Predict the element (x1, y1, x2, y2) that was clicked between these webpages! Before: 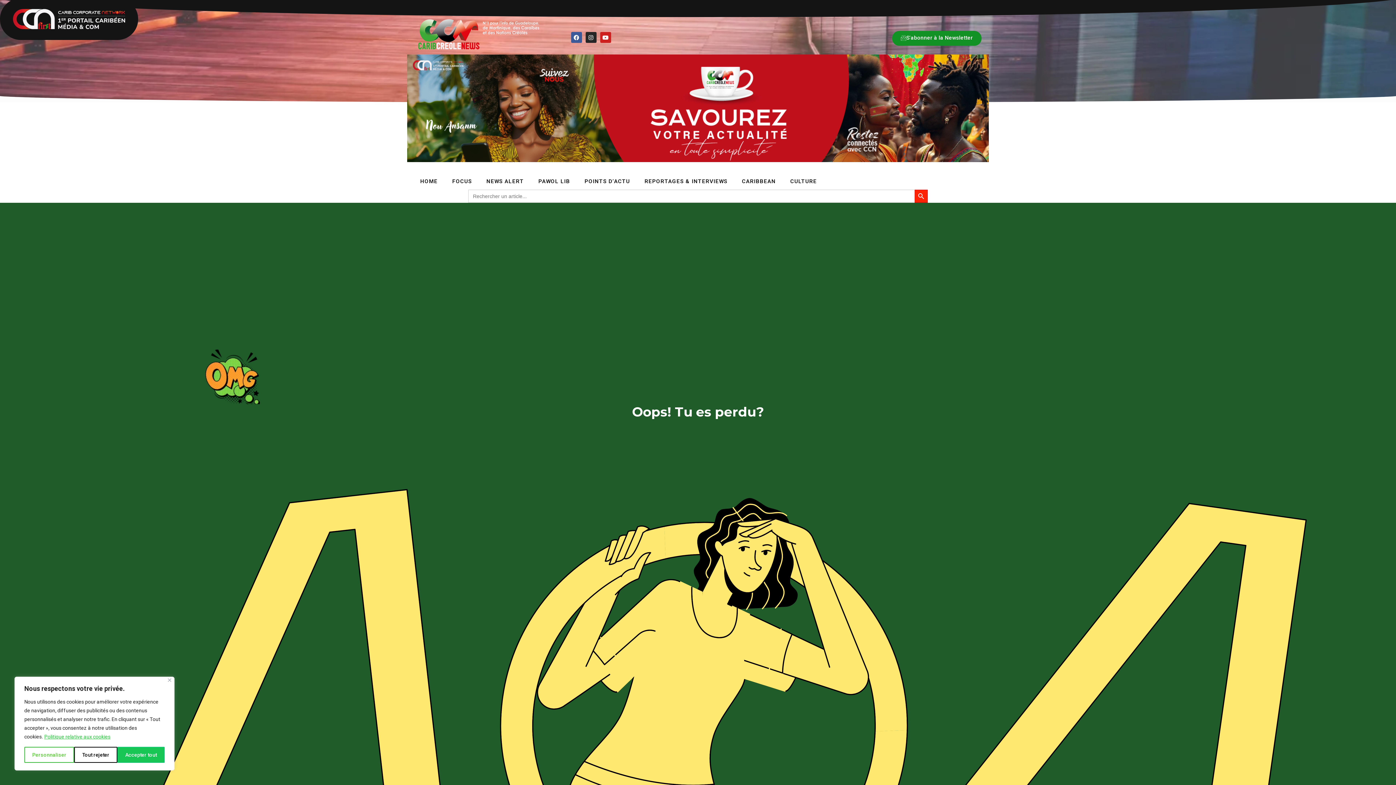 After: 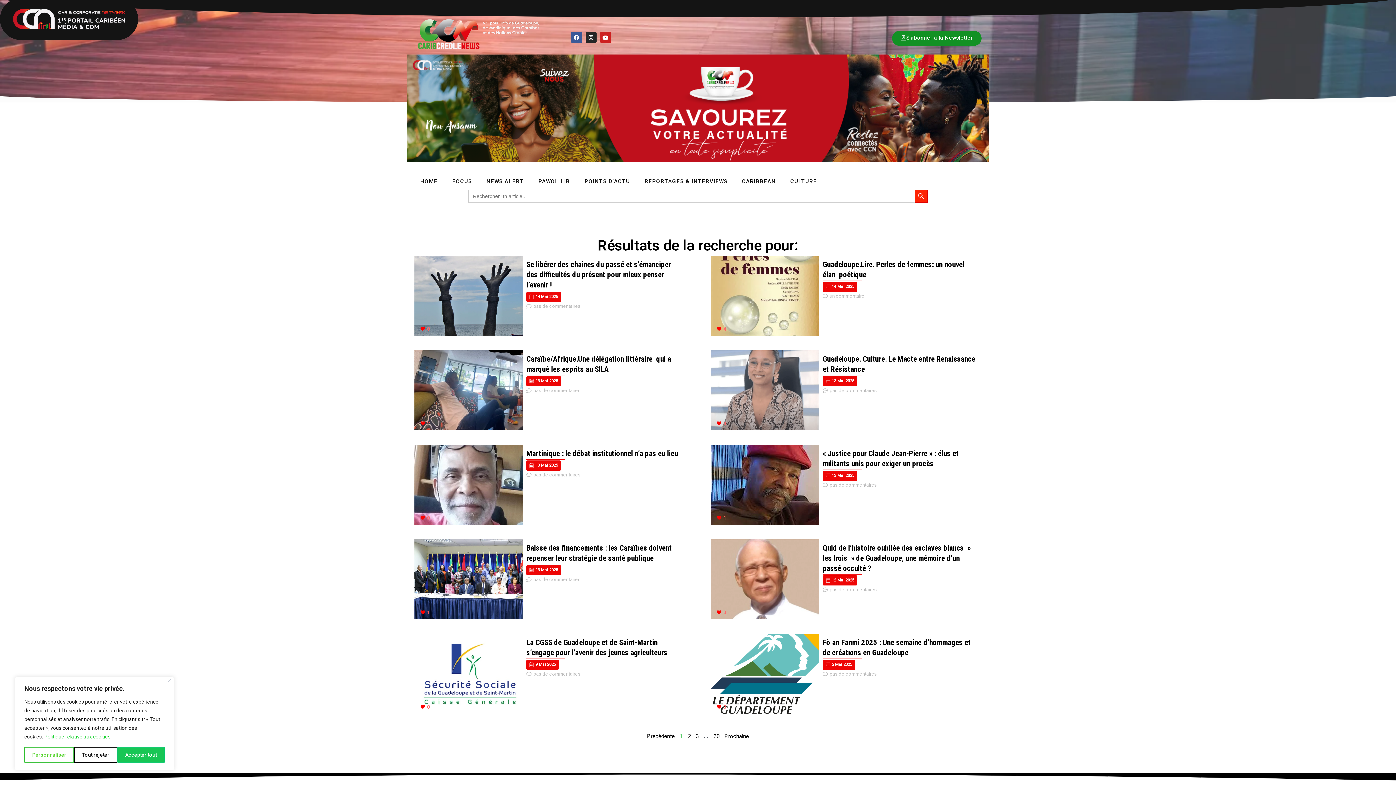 Action: label: Search Button bbox: (914, 189, 928, 202)